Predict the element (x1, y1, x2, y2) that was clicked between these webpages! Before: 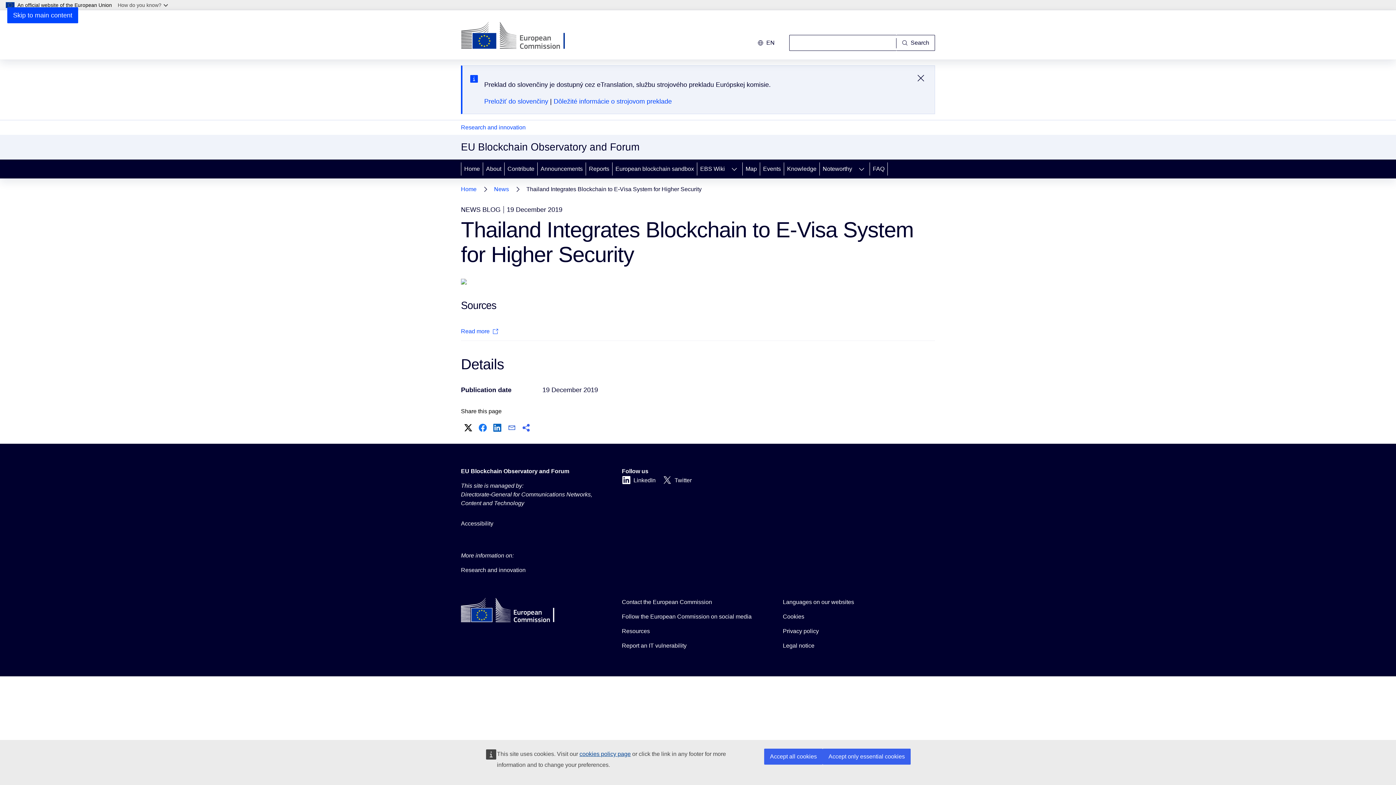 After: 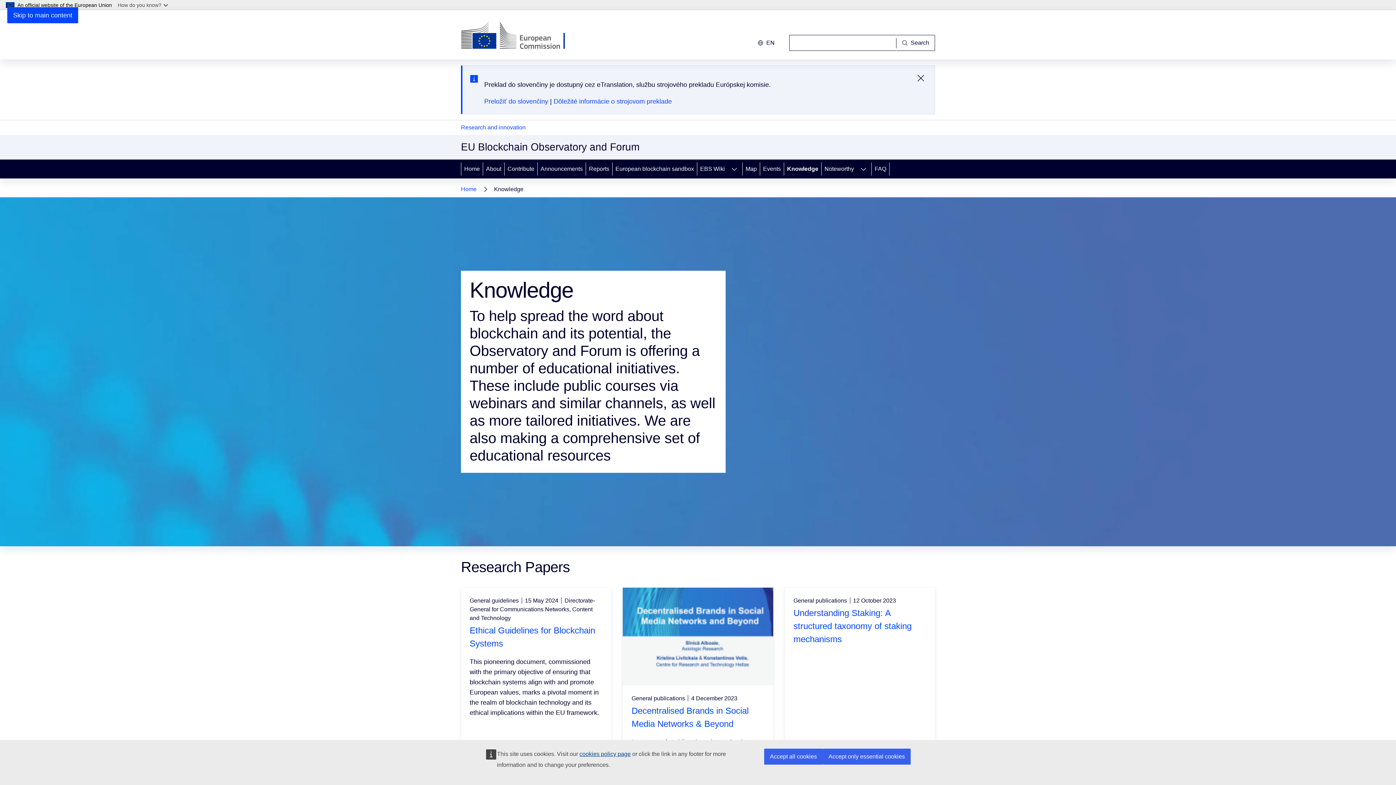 Action: bbox: (784, 159, 819, 178) label: Knowledge